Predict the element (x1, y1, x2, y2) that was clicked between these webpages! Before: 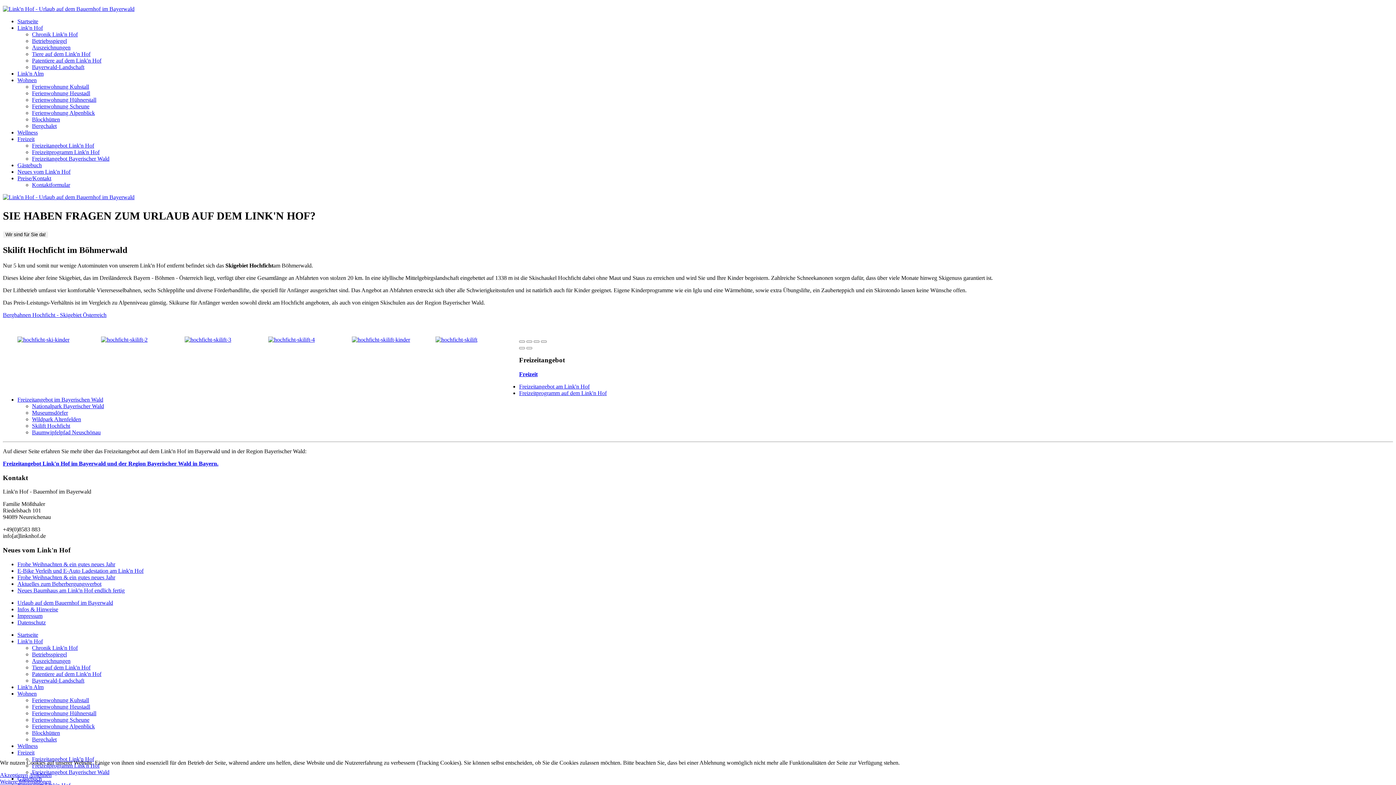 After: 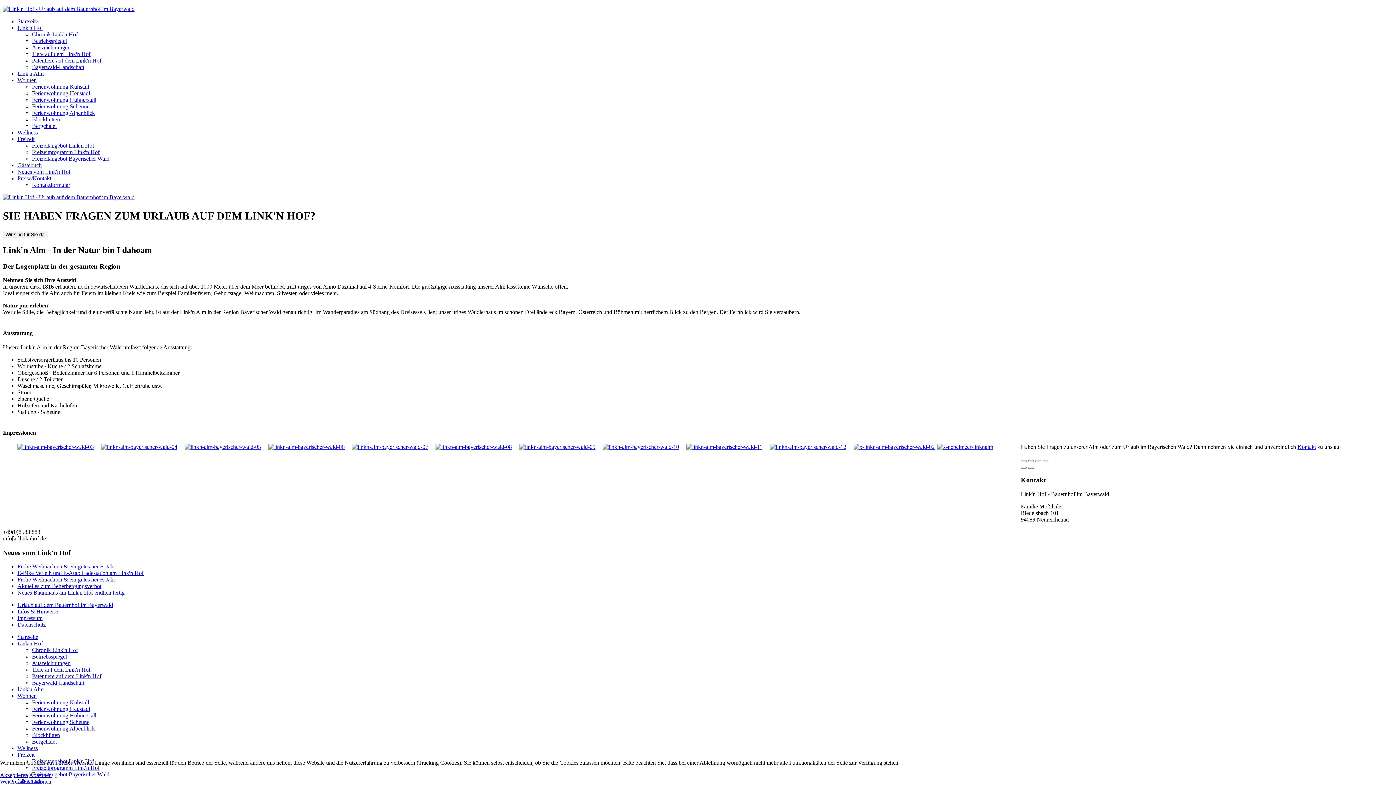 Action: label: Link'n Alm bbox: (17, 70, 43, 76)